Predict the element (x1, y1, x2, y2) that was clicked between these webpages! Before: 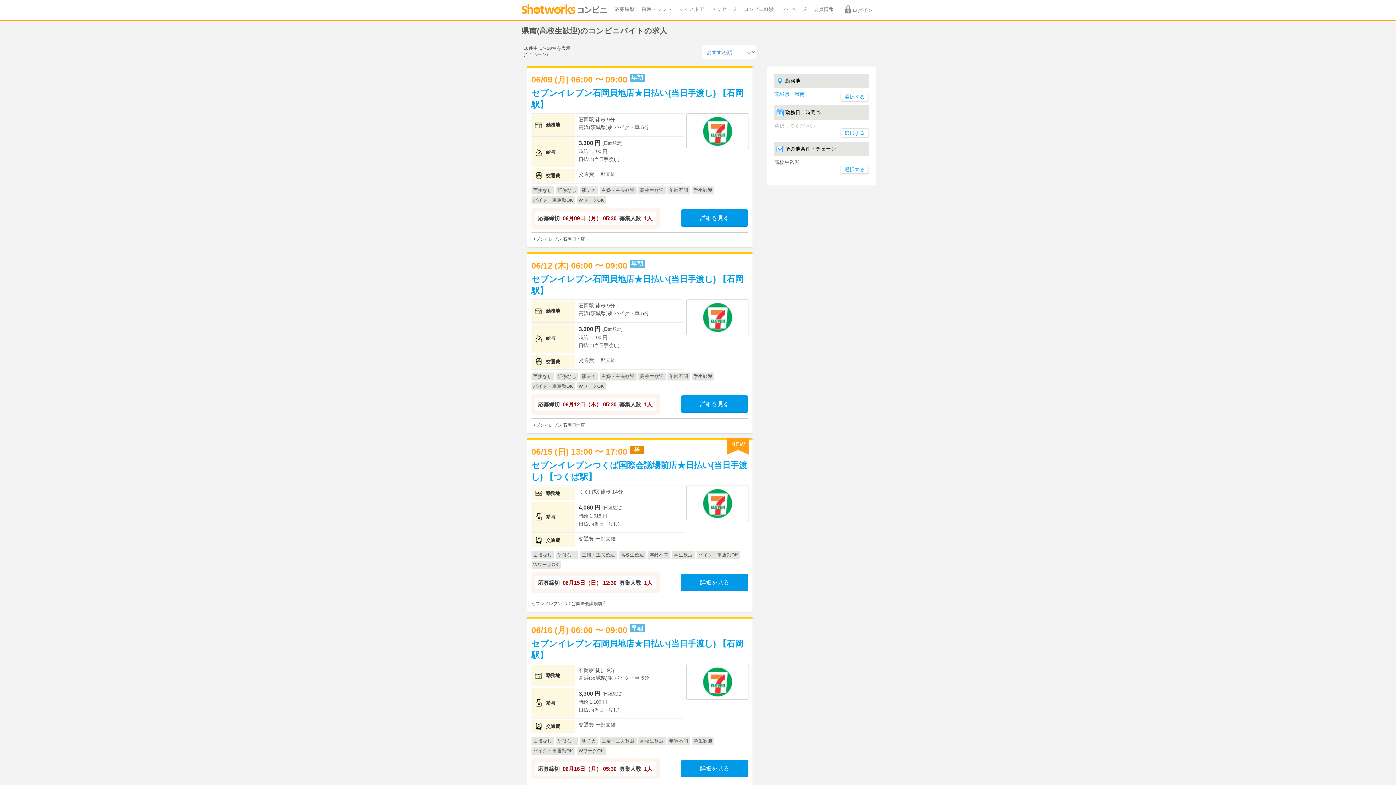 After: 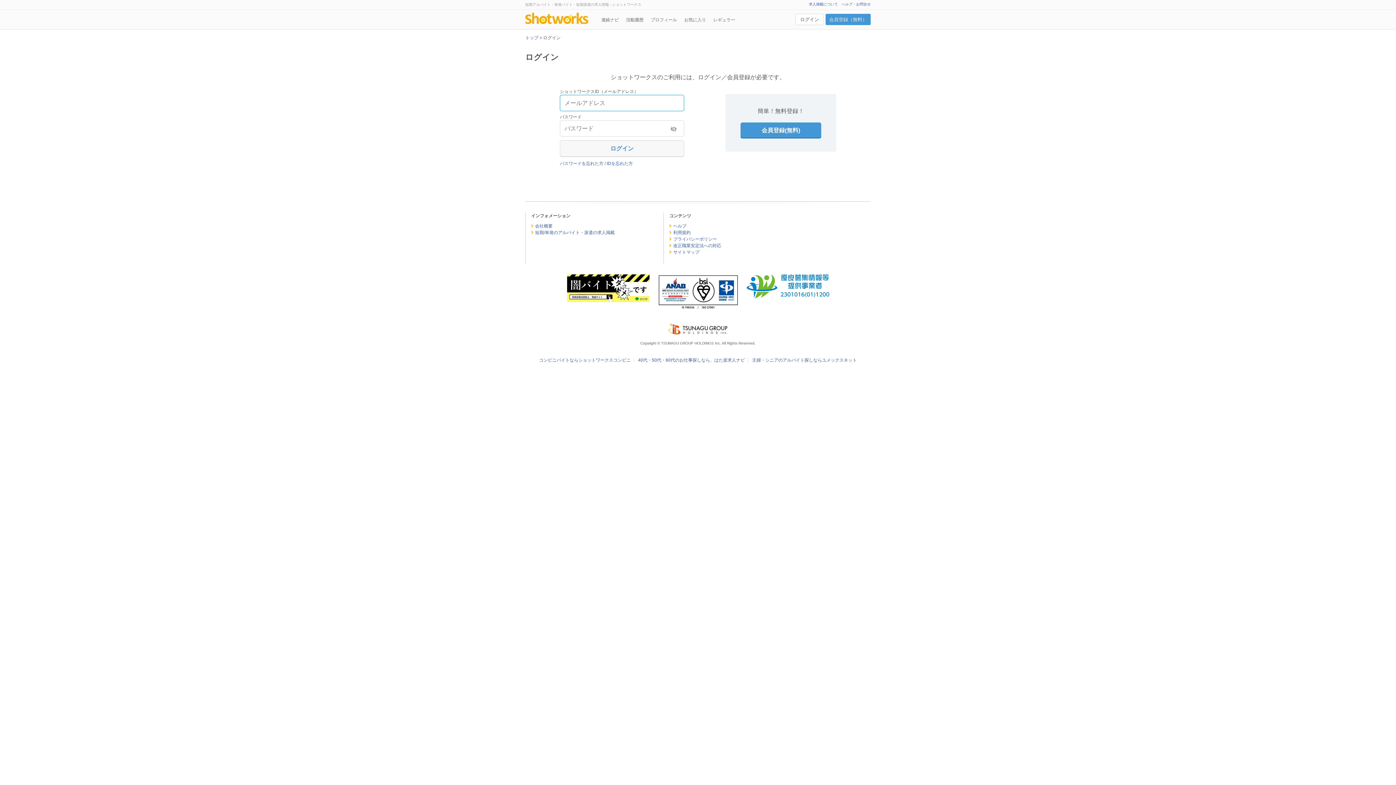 Action: label: コンビニ経験 bbox: (744, 5, 774, 12)